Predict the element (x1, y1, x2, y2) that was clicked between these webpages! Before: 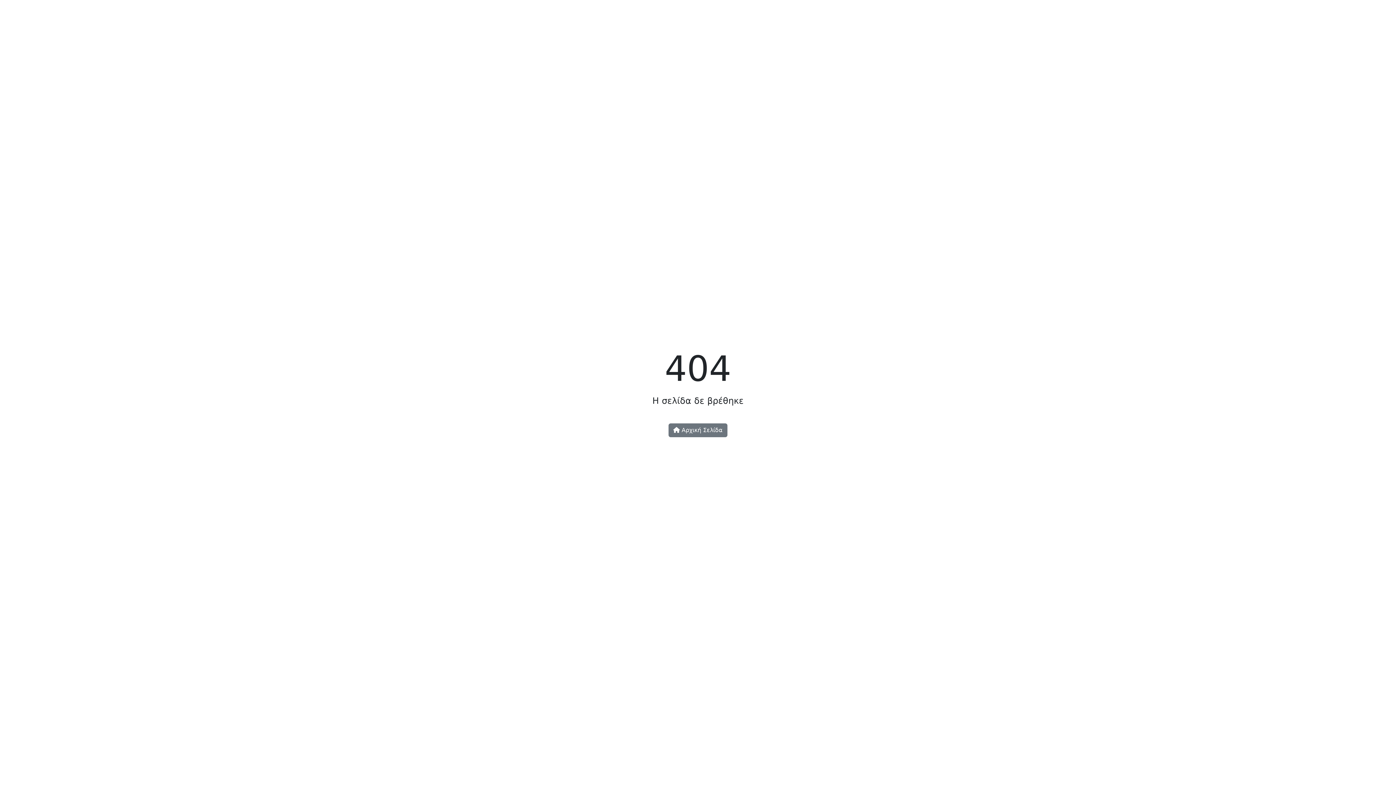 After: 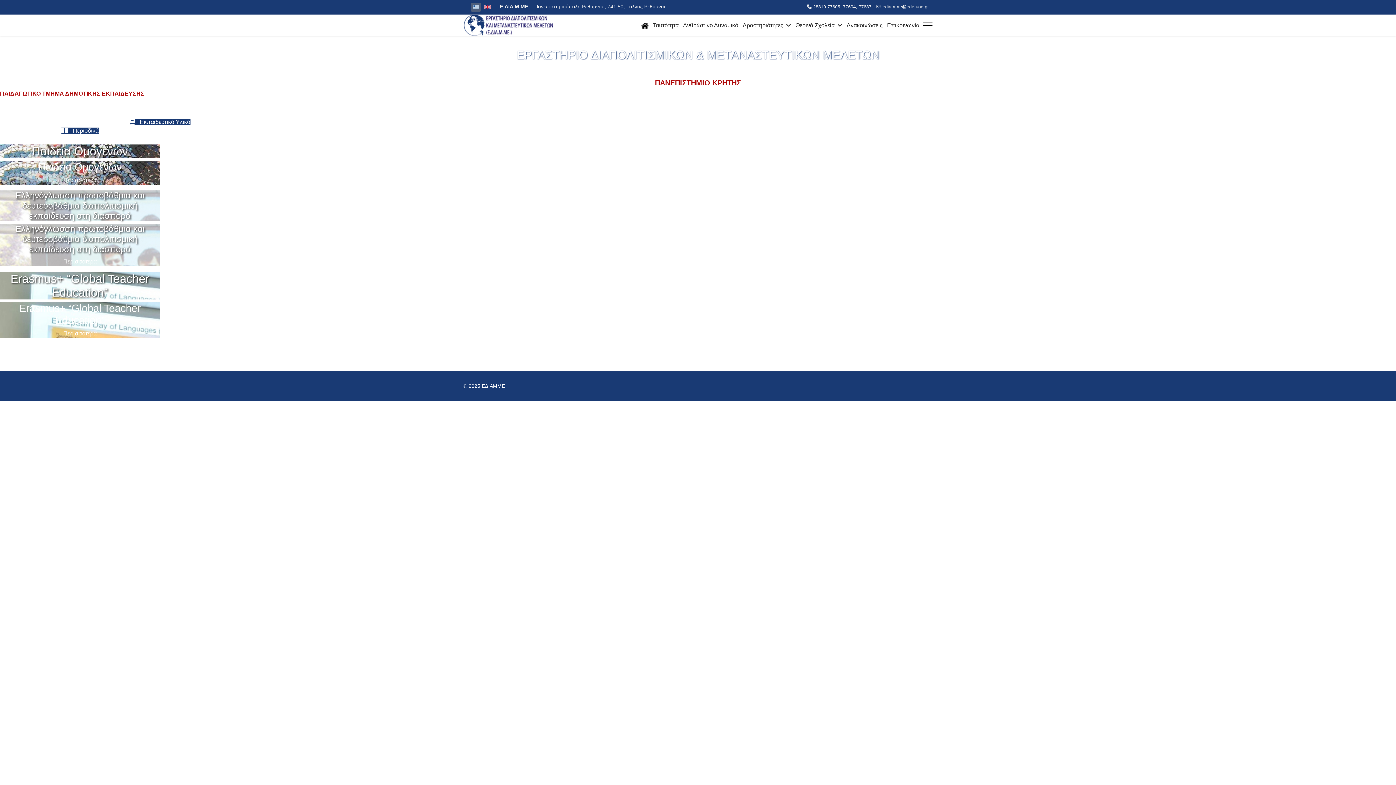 Action: bbox: (668, 423, 727, 437) label:  Αρχική Σελίδα